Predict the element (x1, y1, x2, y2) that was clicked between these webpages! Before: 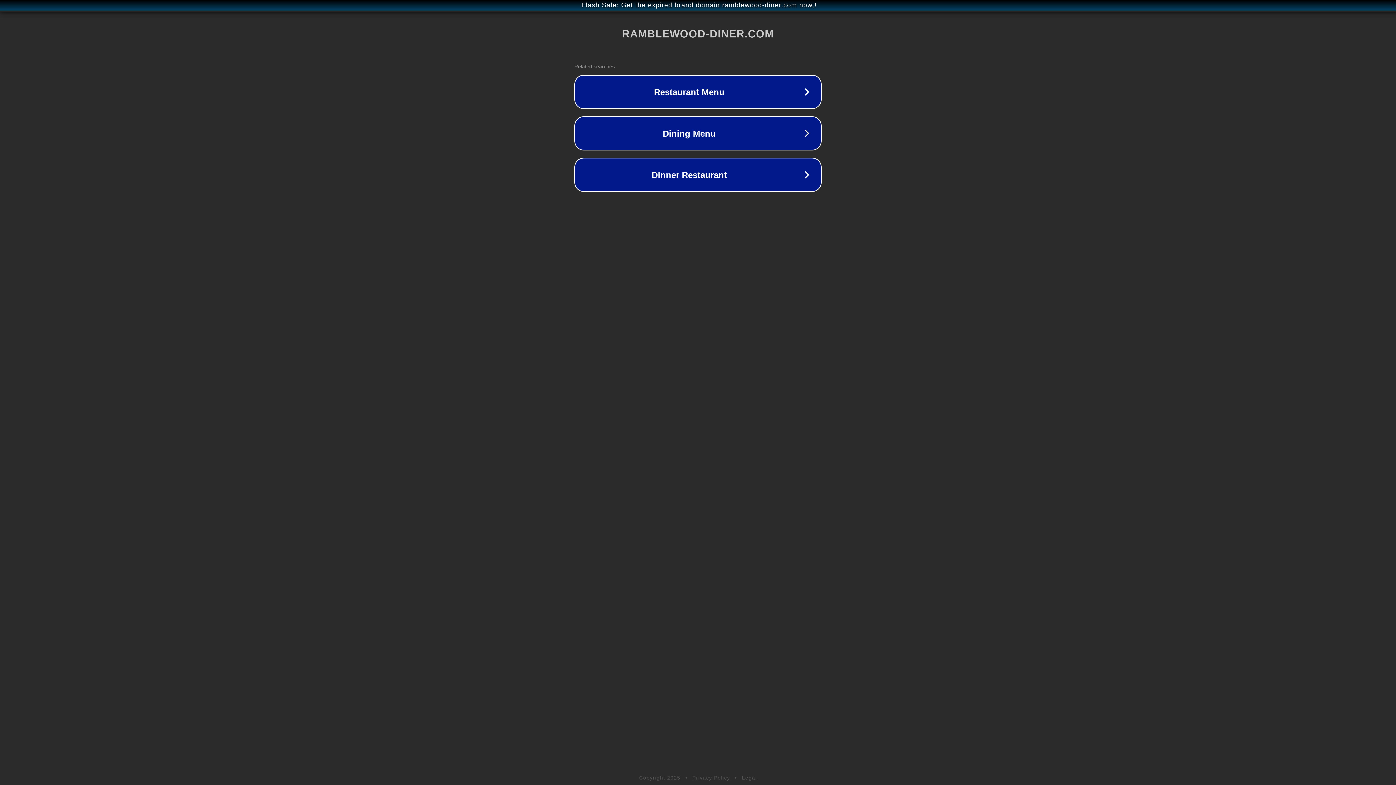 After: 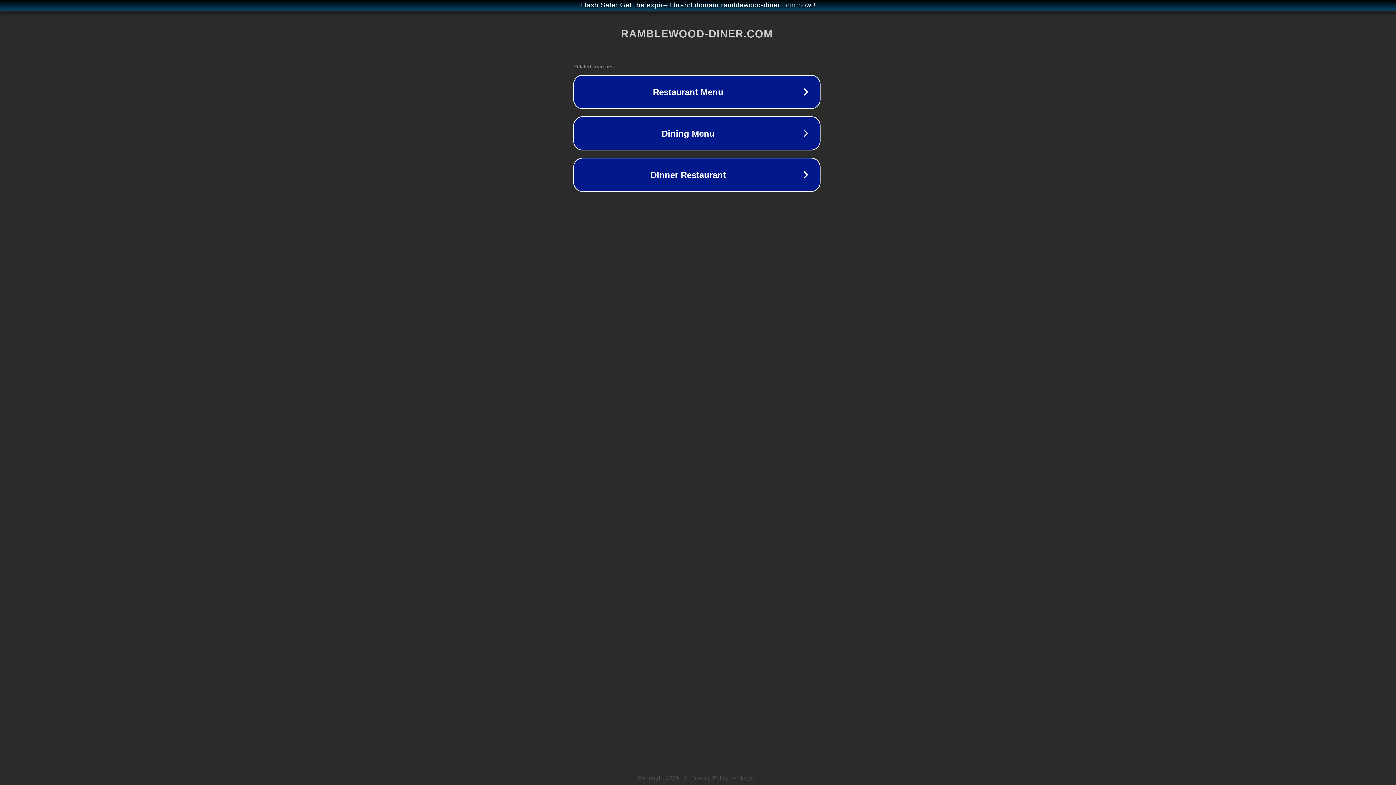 Action: bbox: (1, 1, 1397, 9) label: Flash Sale: Get the expired brand domain ramblewood-diner.com now,!